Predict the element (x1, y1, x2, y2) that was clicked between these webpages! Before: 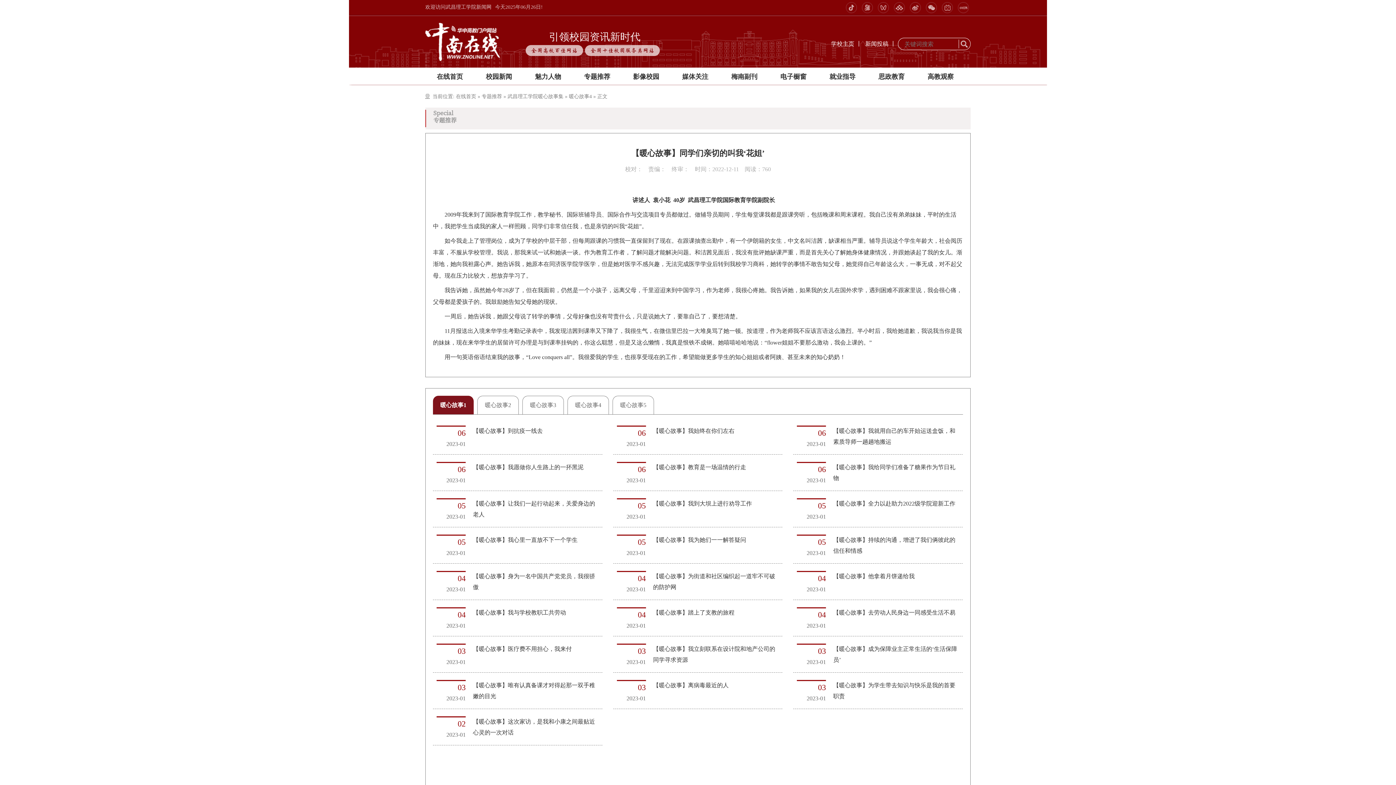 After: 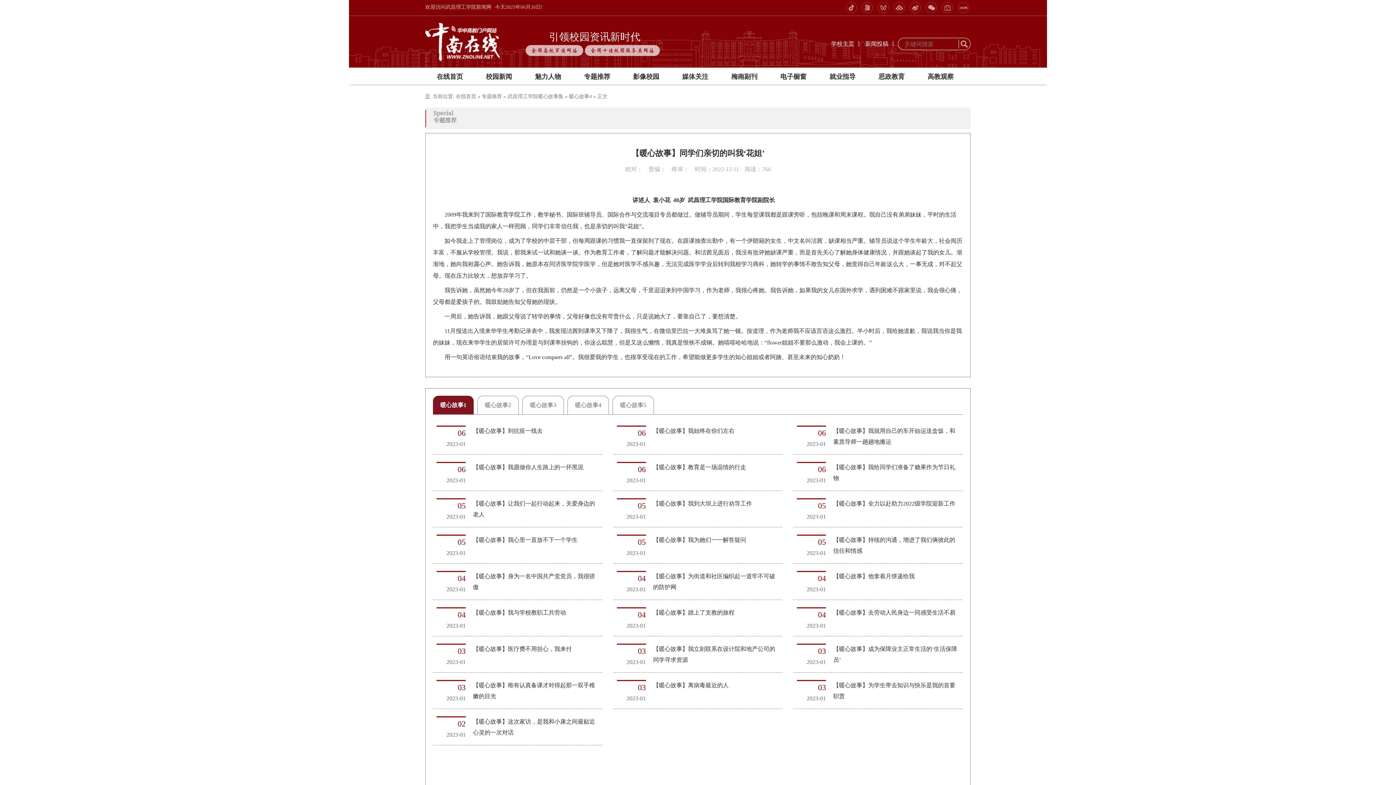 Action: bbox: (860, 4, 874, 10)